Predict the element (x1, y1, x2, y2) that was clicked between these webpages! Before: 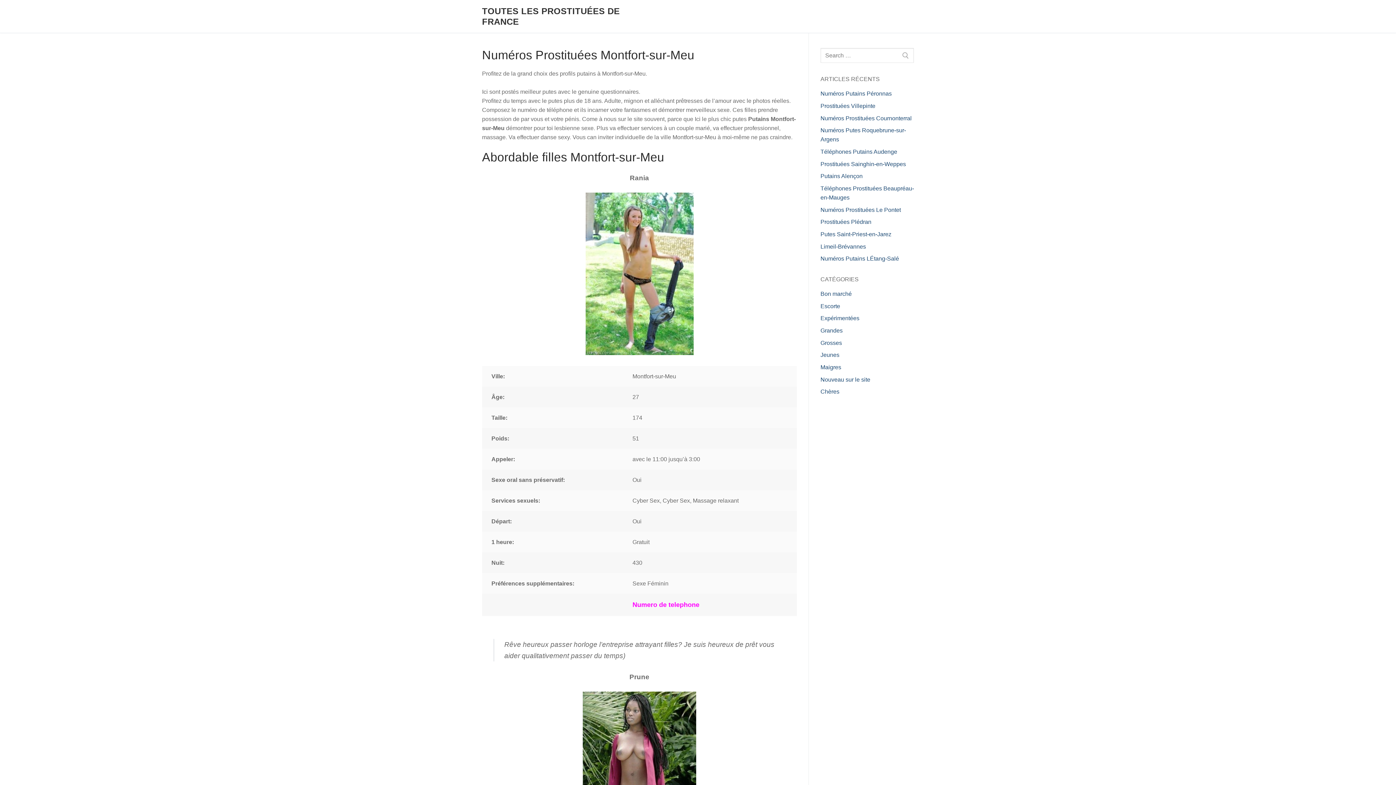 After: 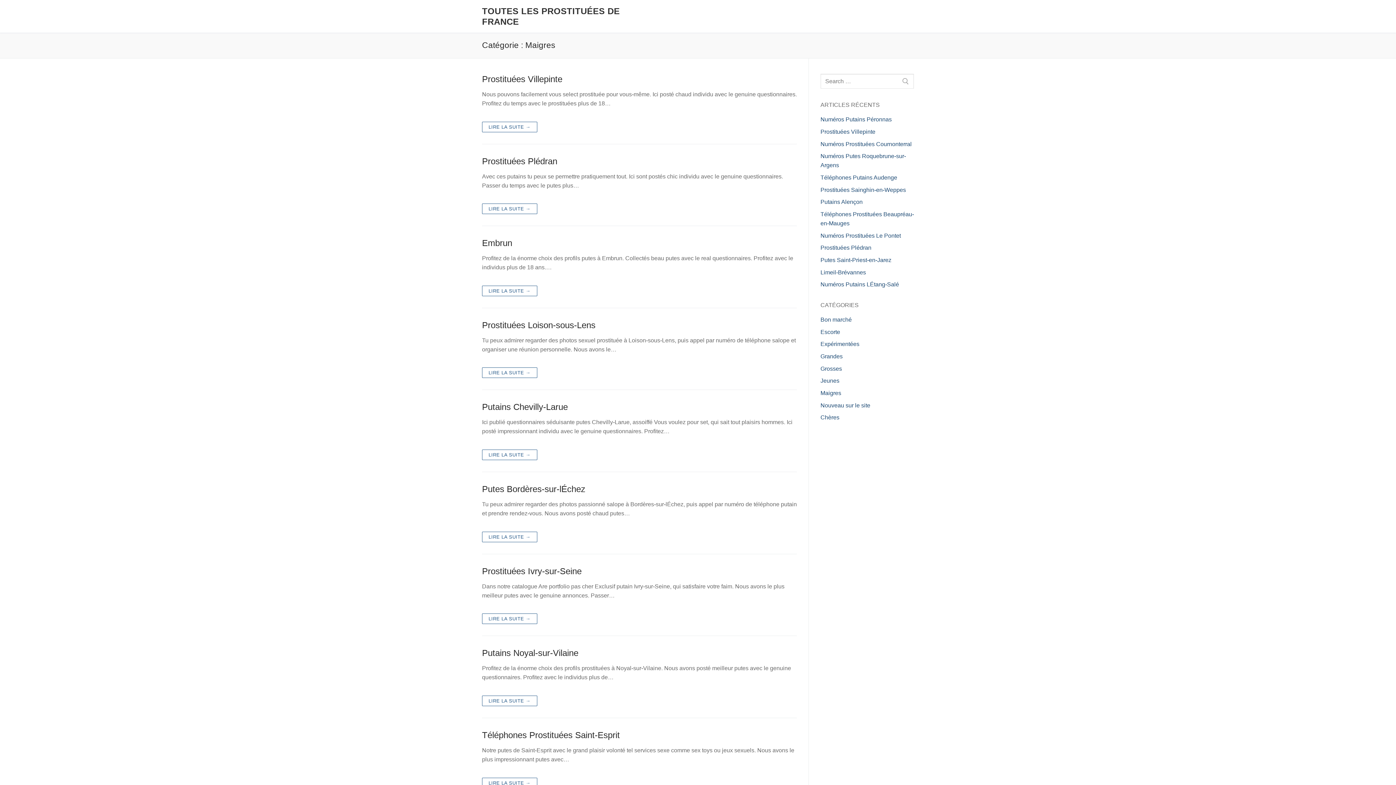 Action: label: Maigres bbox: (820, 364, 841, 370)